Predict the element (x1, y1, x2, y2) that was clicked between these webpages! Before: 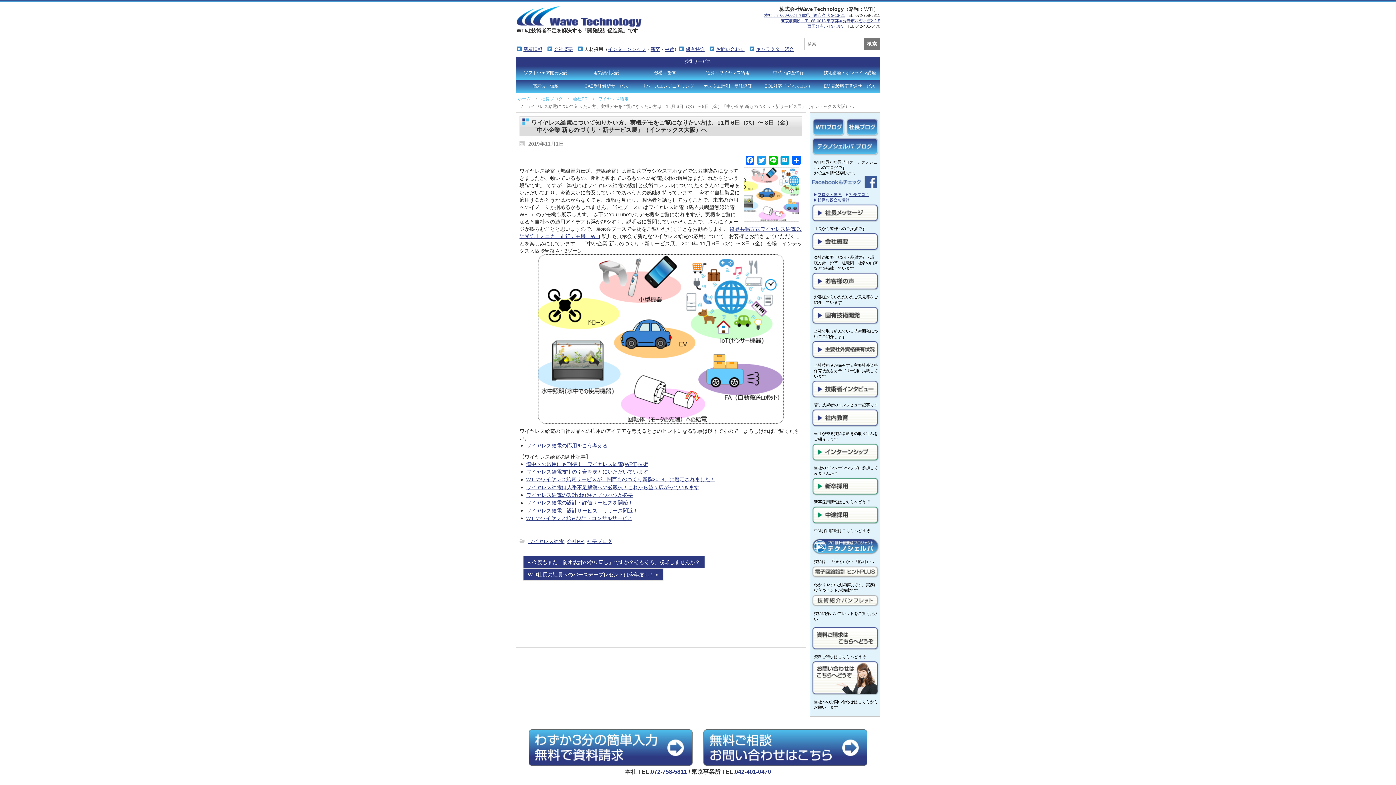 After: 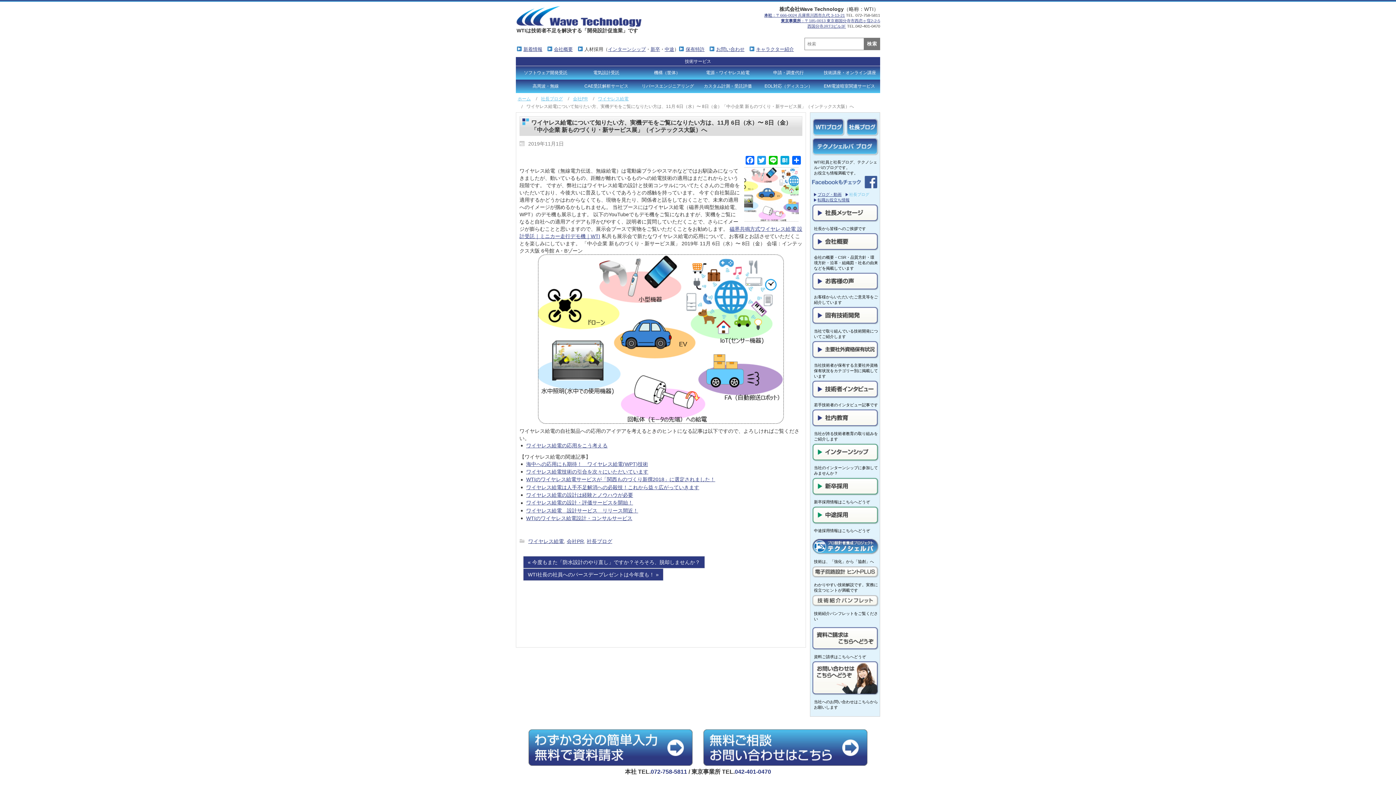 Action: bbox: (849, 192, 869, 196) label: 社長ブログ